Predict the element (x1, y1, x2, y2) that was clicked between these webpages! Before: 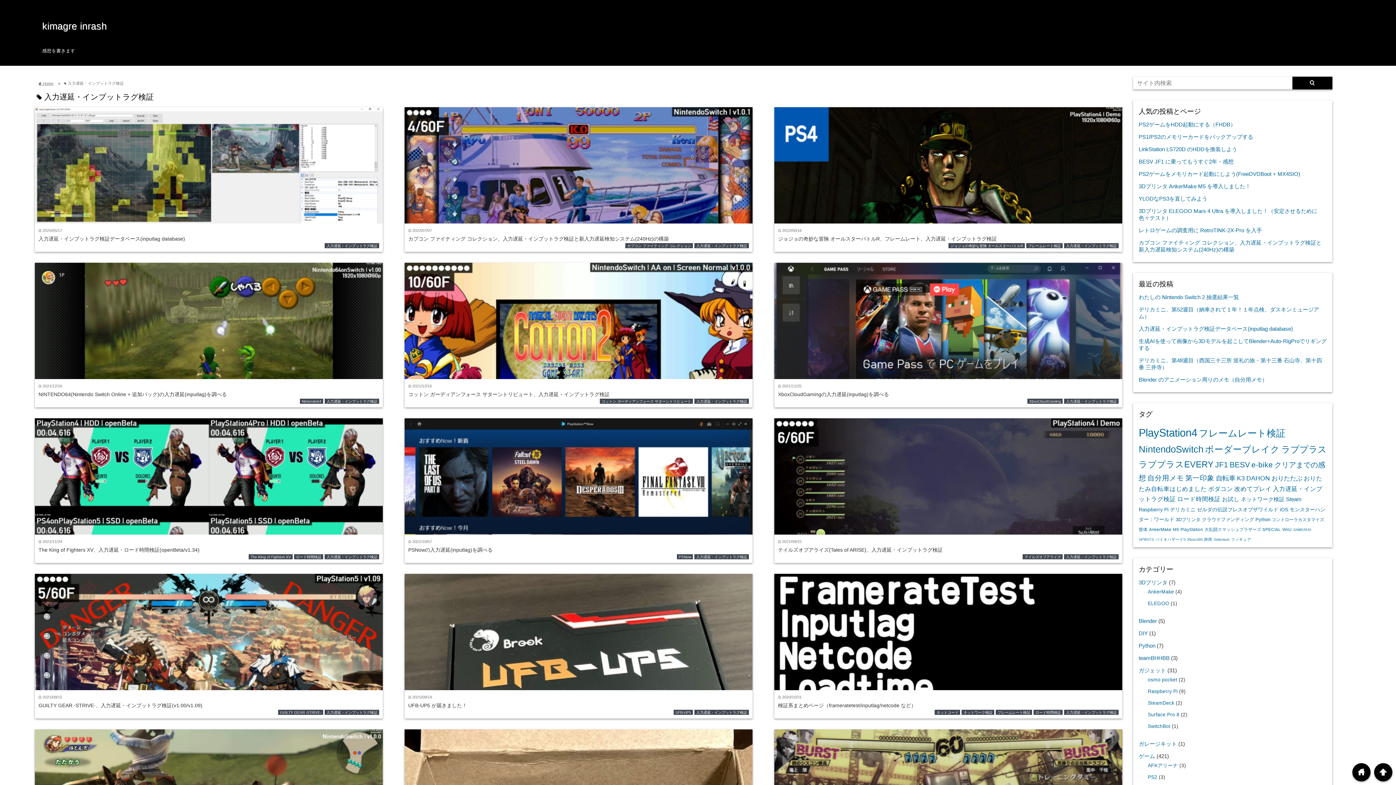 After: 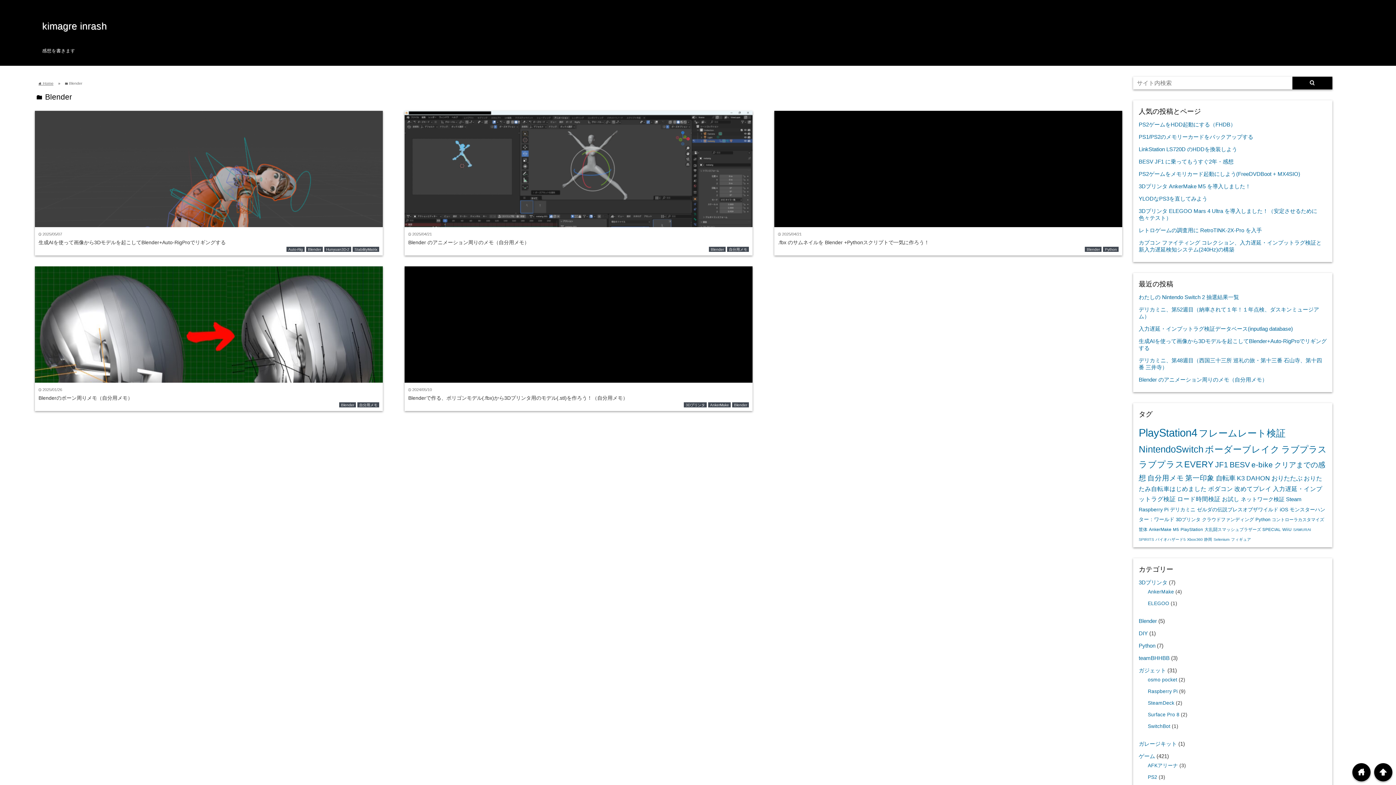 Action: label: Blender bbox: (1139, 618, 1157, 624)